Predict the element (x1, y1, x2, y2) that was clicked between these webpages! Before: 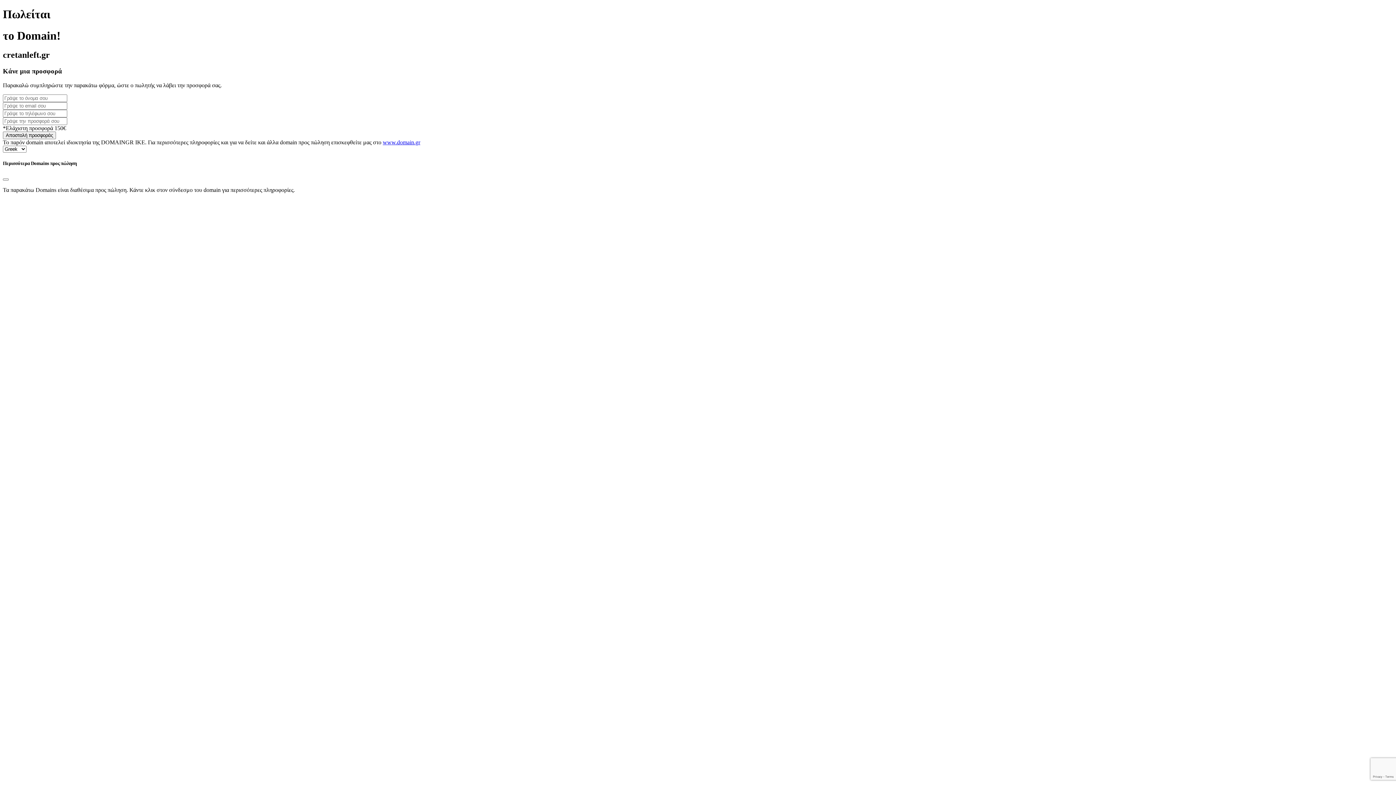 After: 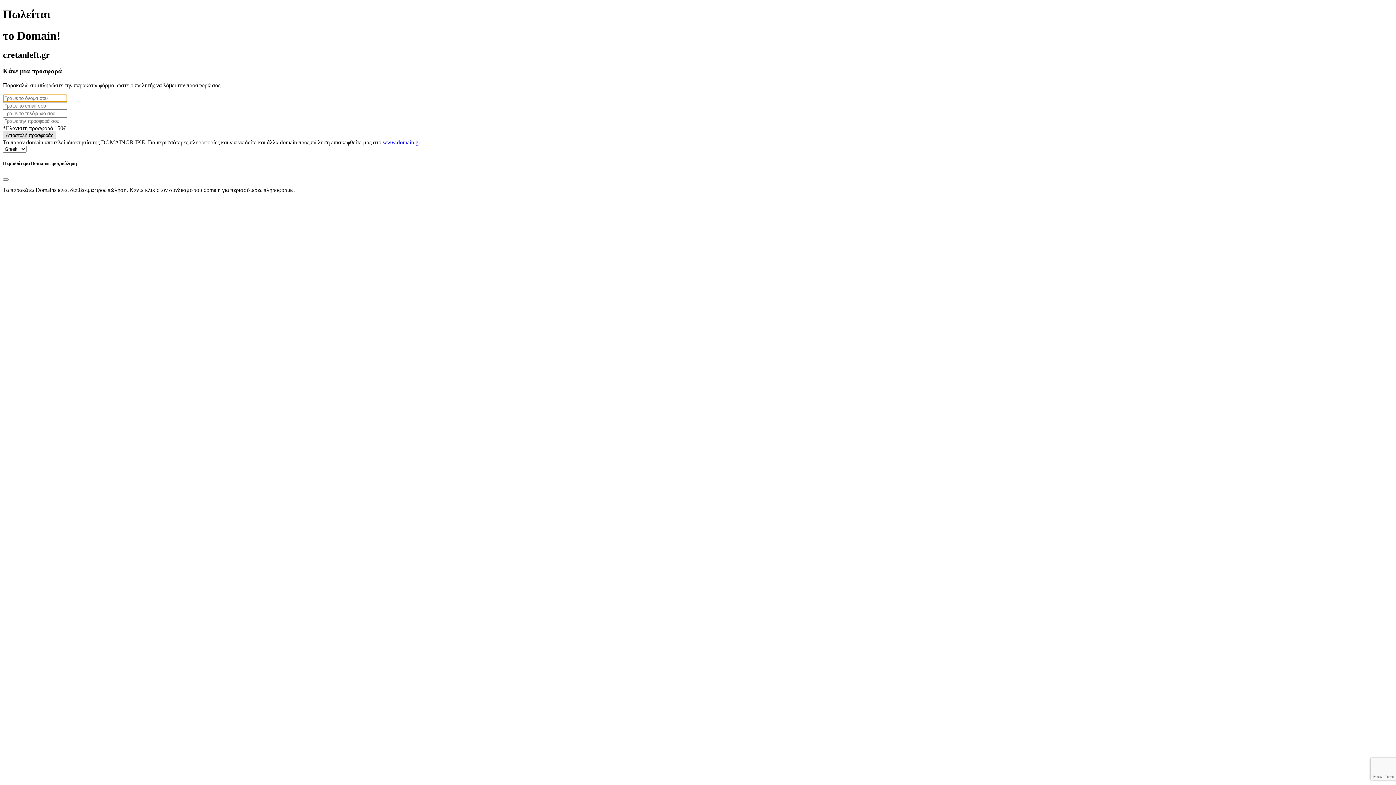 Action: label: Αποστολή προσφοράς bbox: (2, 131, 56, 139)